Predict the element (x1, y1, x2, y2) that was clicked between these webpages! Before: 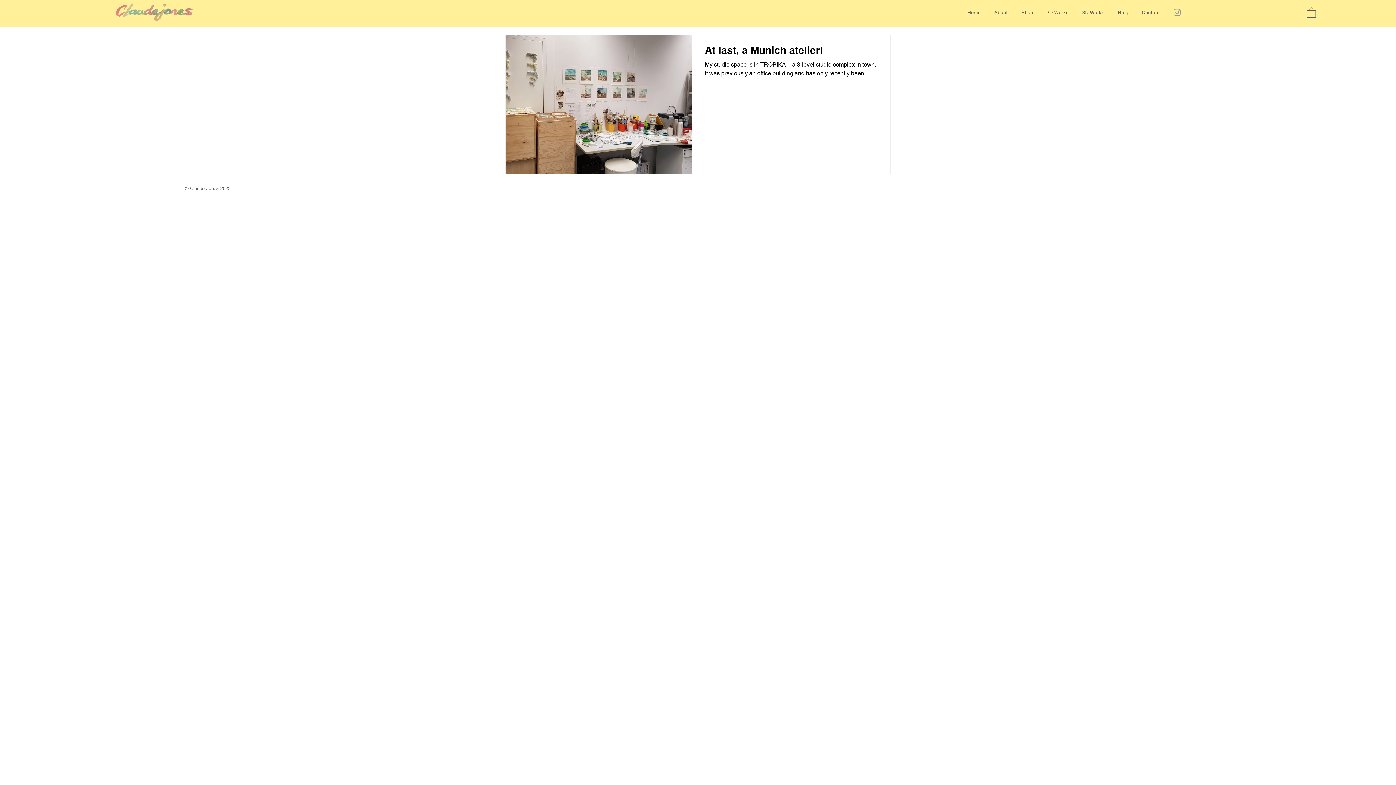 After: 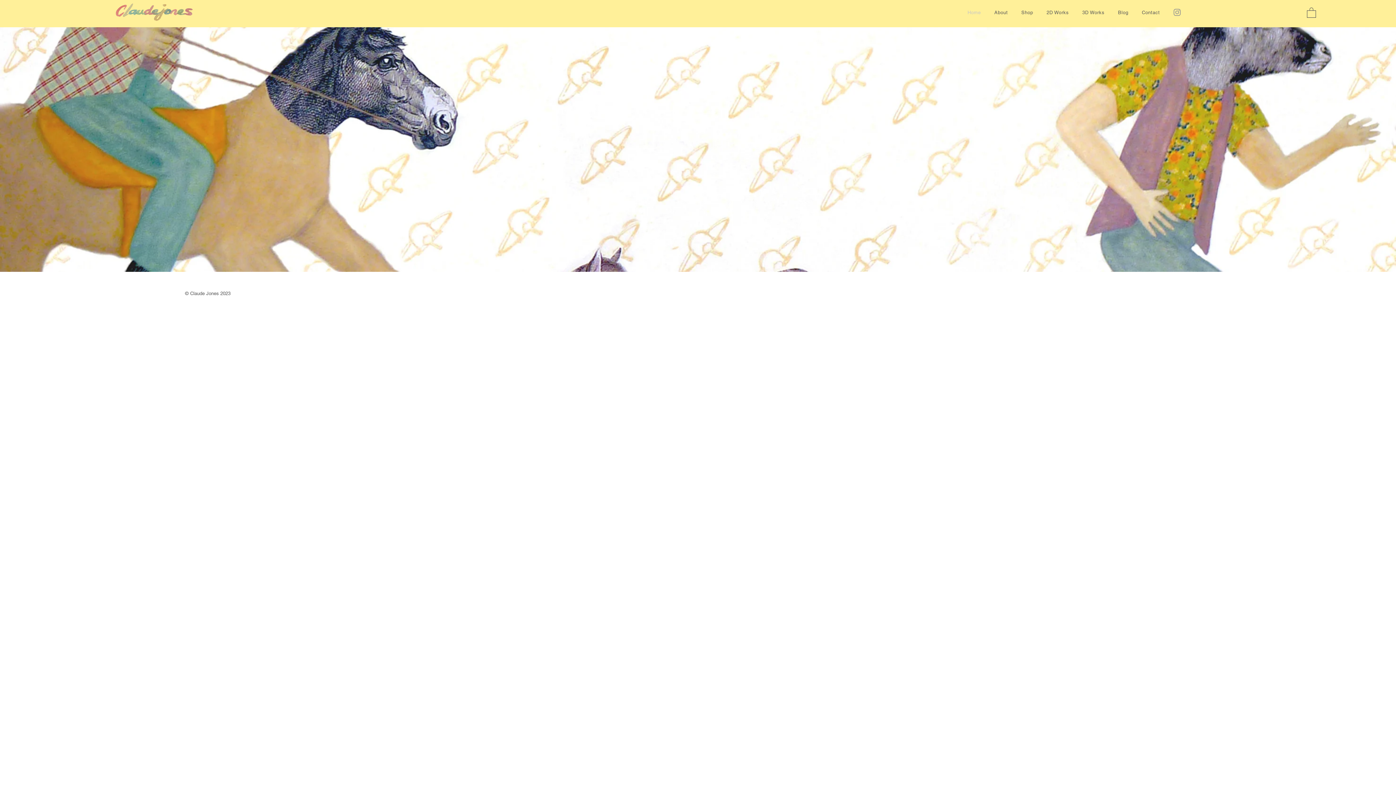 Action: bbox: (962, 6, 986, 18) label: Home